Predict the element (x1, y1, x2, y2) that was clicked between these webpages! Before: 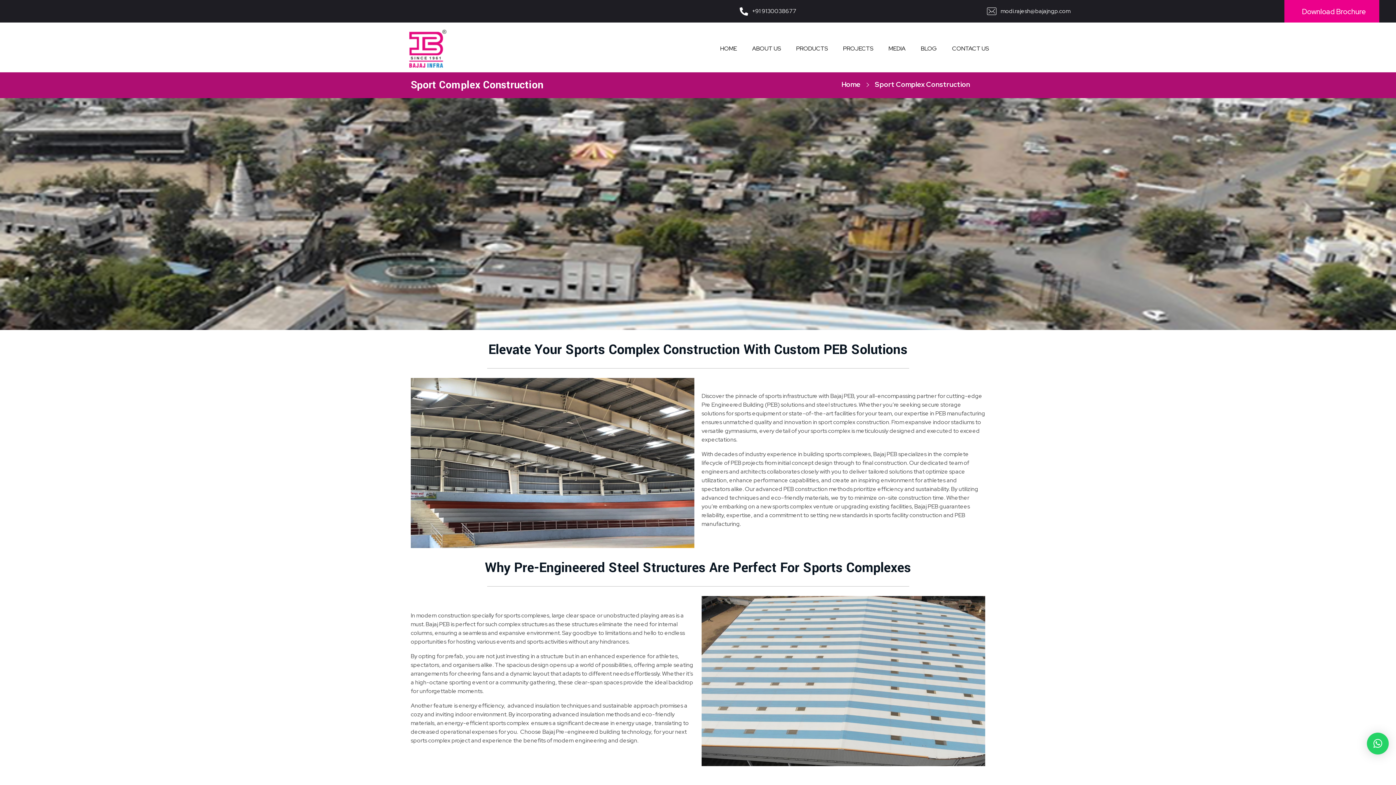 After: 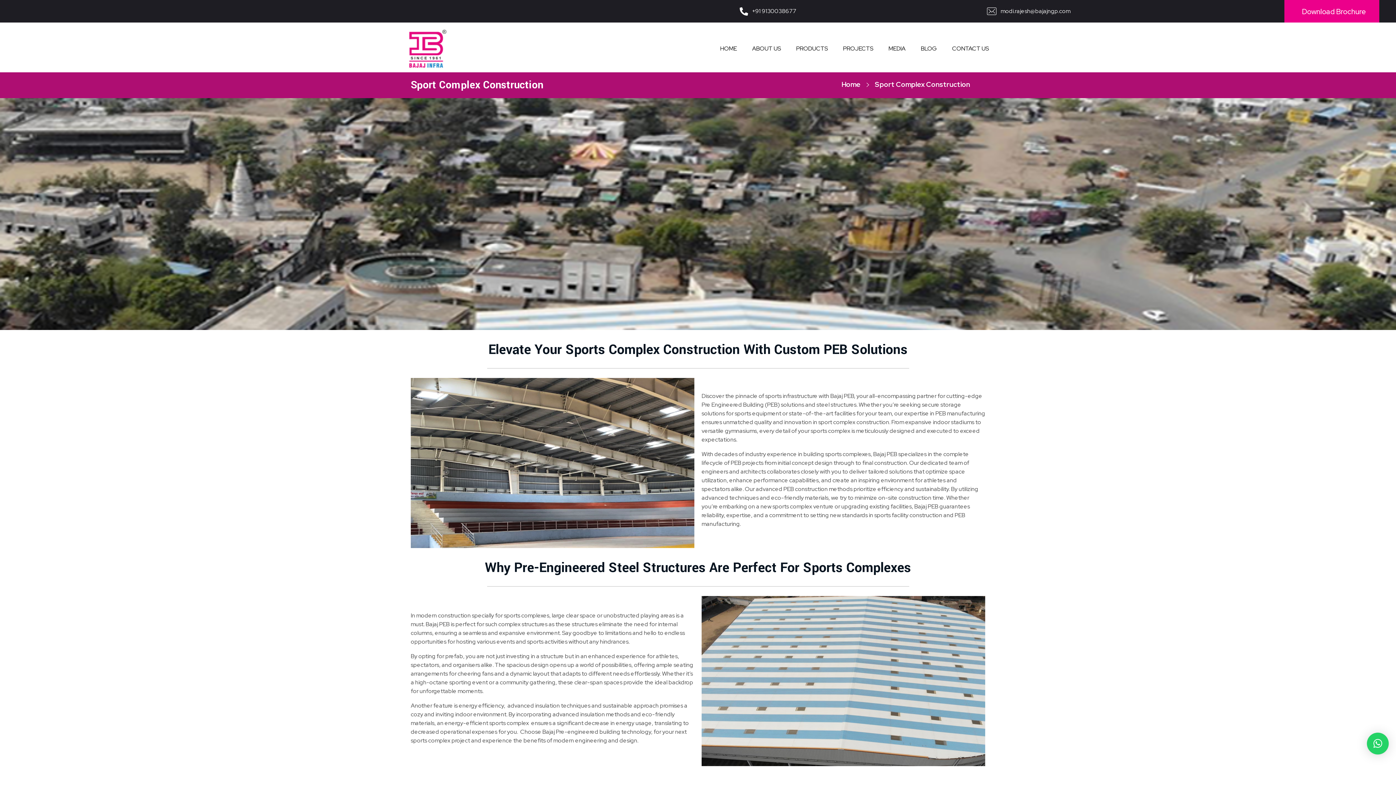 Action: bbox: (1367, 733, 1389, 754) label: ×